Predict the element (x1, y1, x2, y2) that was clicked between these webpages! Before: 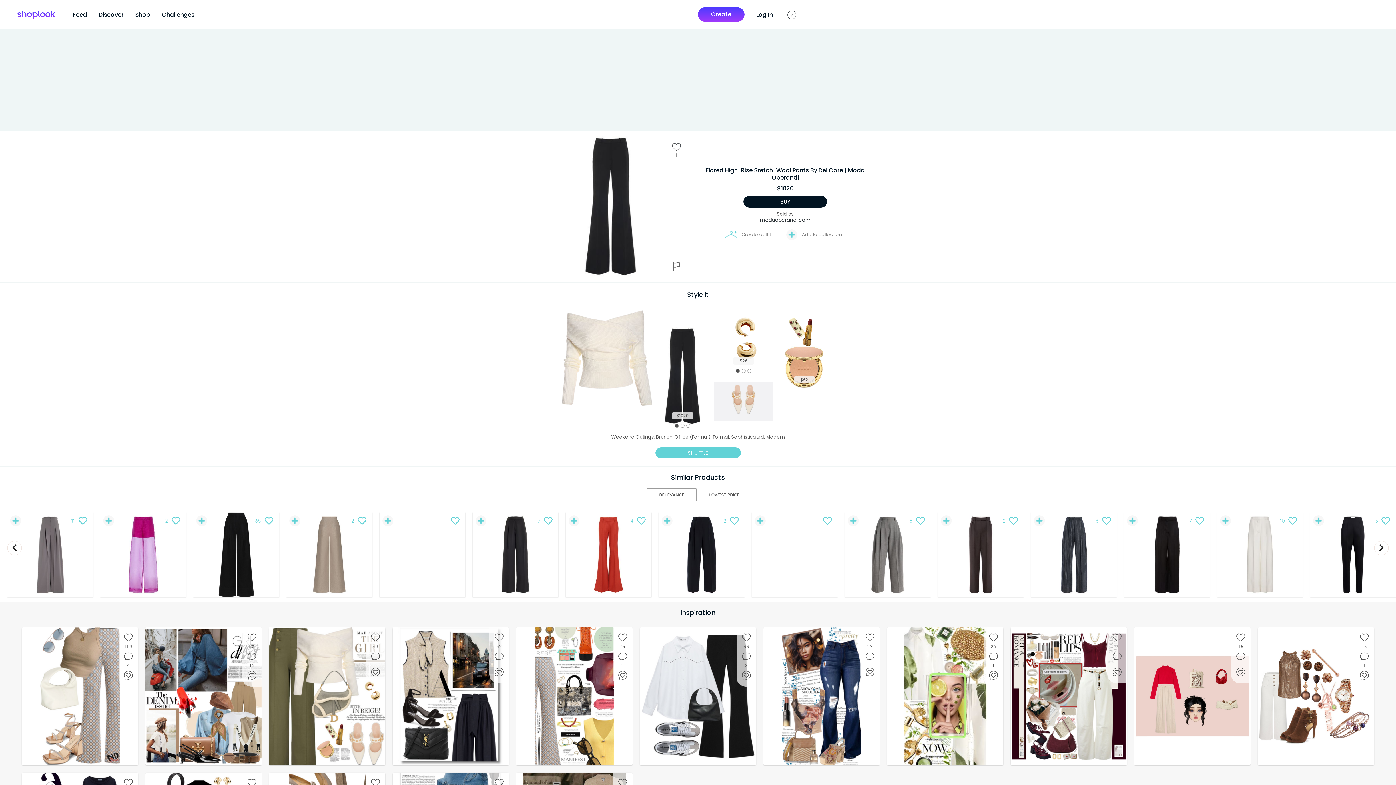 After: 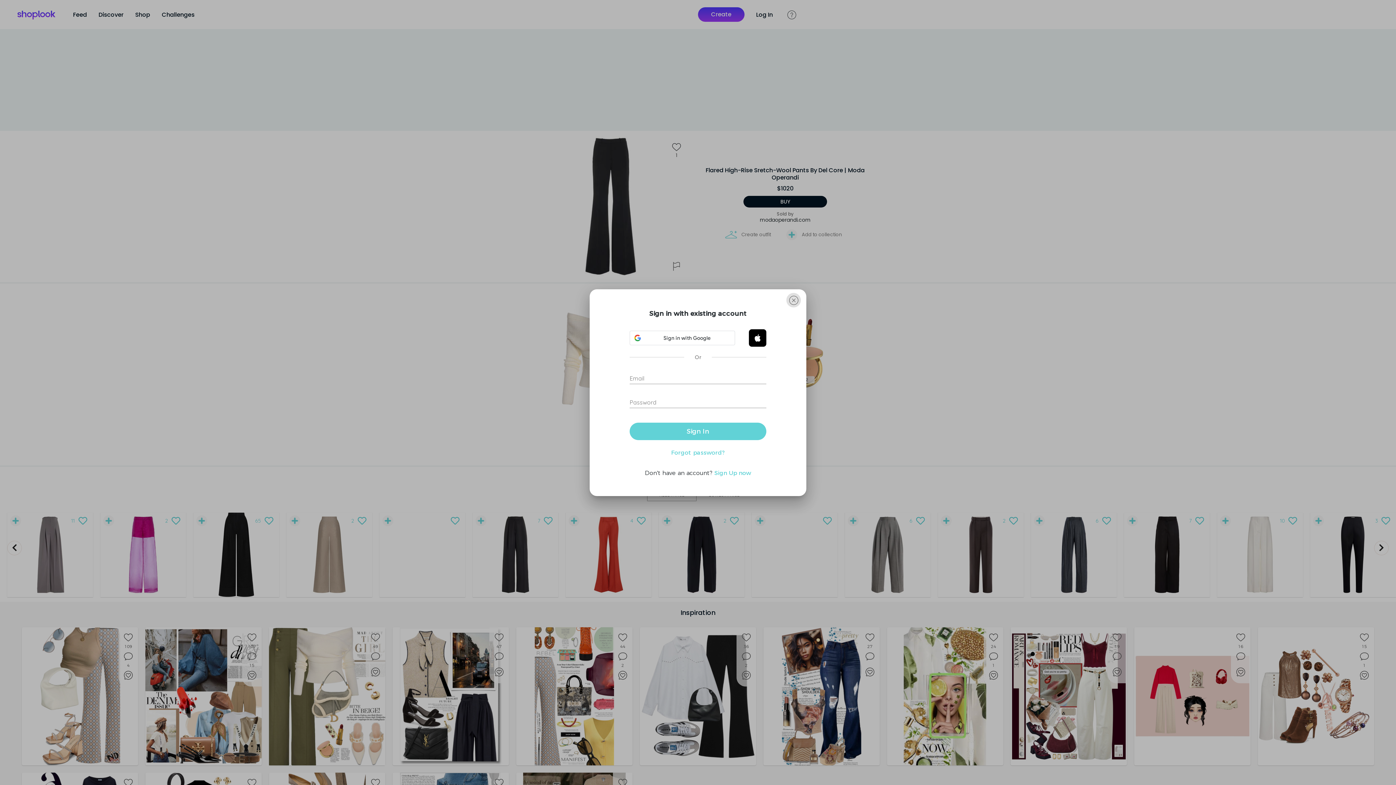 Action: bbox: (636, 484, 646, 495) label: like